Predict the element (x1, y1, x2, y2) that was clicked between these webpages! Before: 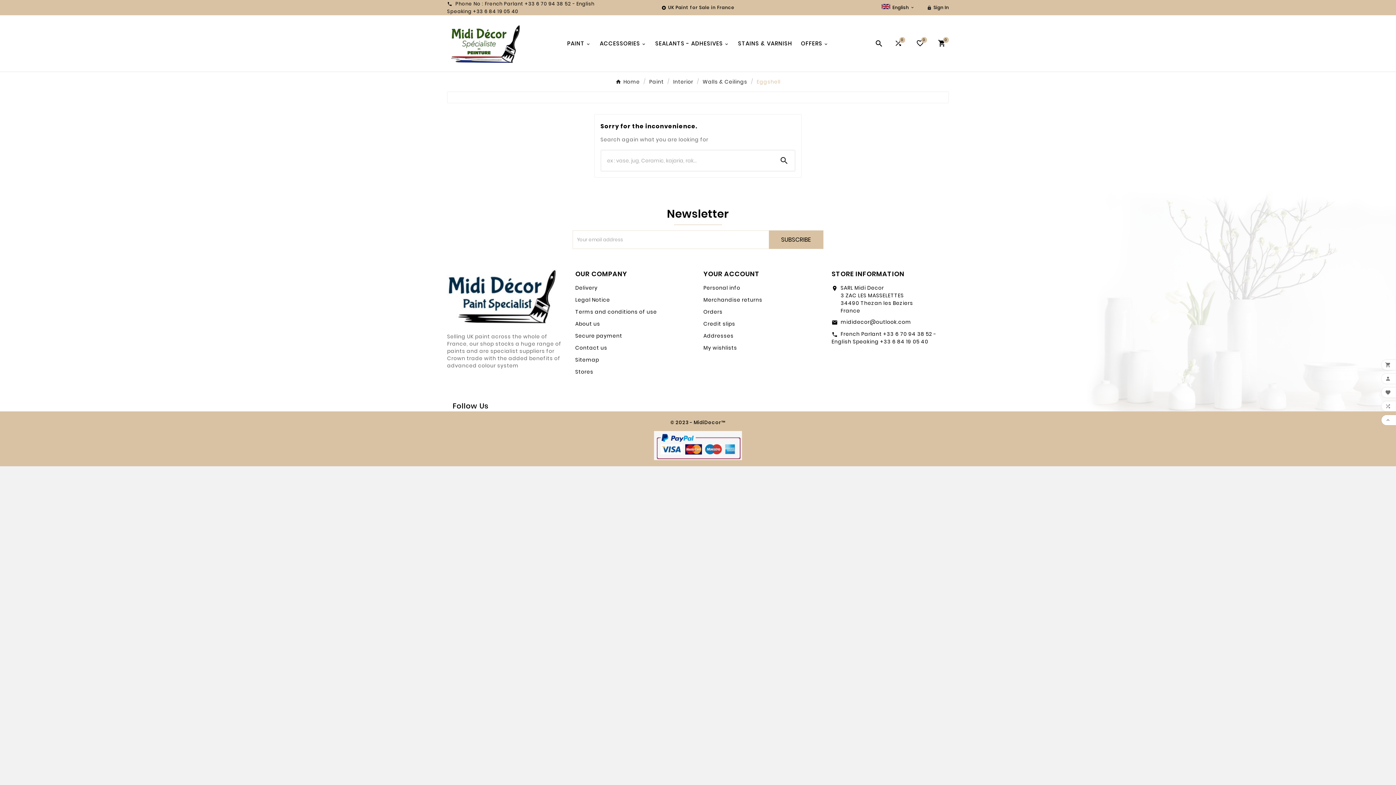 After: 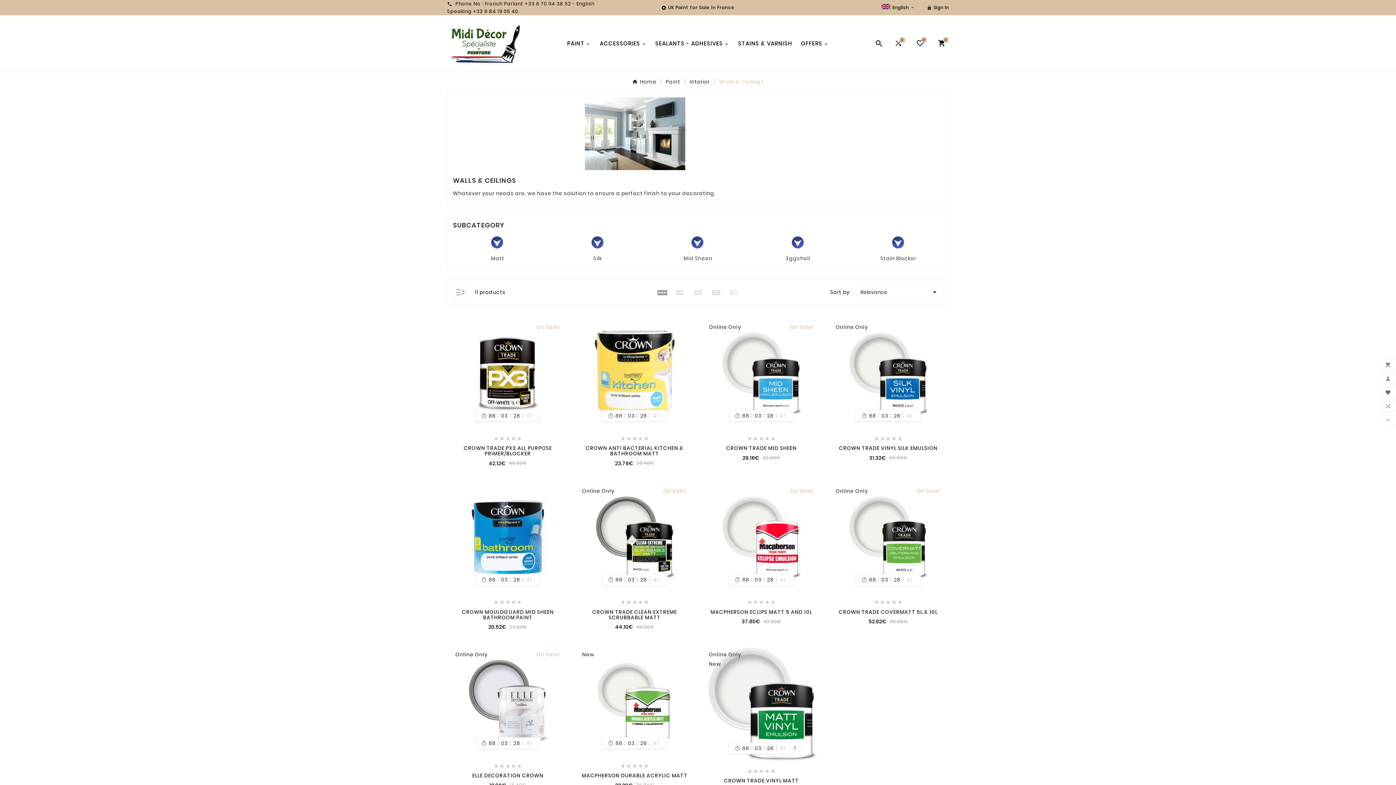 Action: bbox: (702, 78, 747, 85) label: Walls & Ceilings